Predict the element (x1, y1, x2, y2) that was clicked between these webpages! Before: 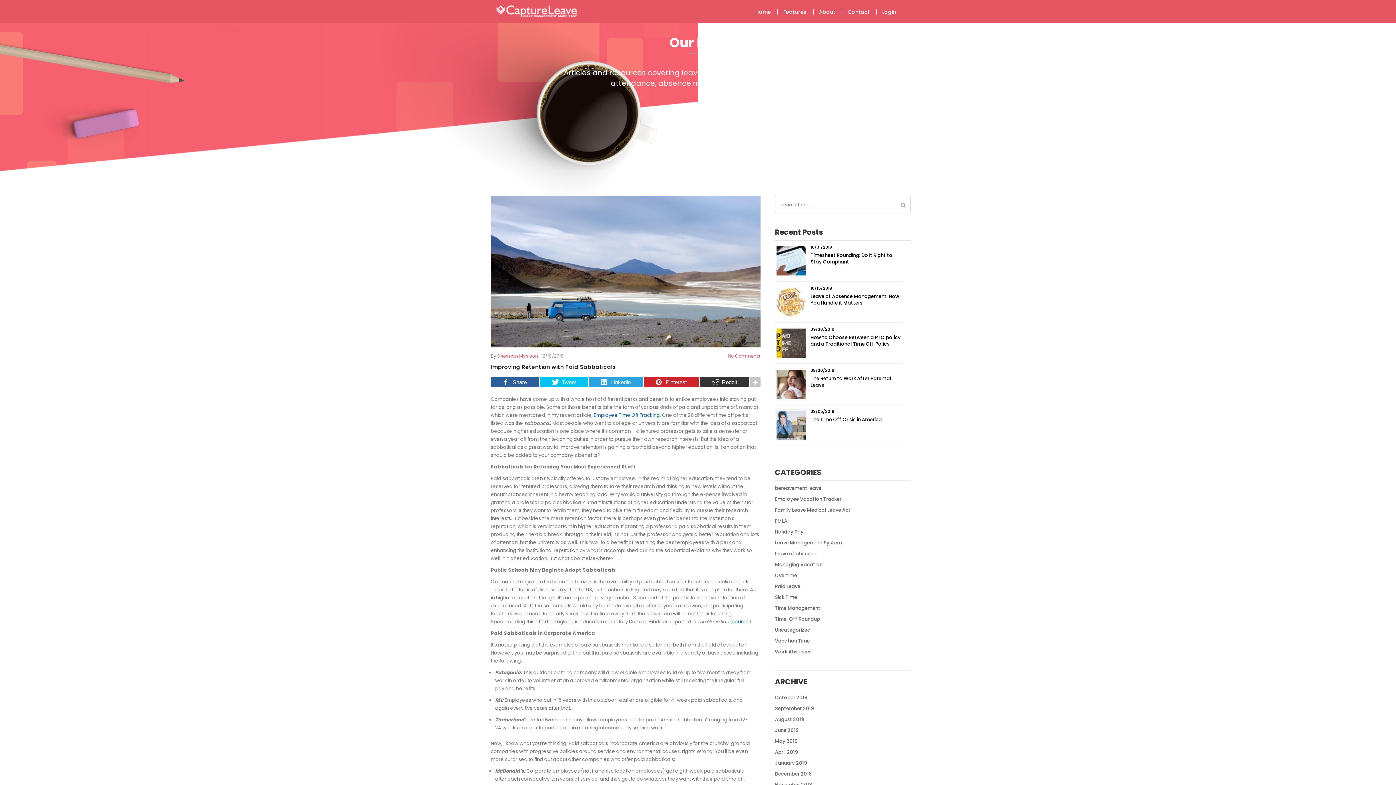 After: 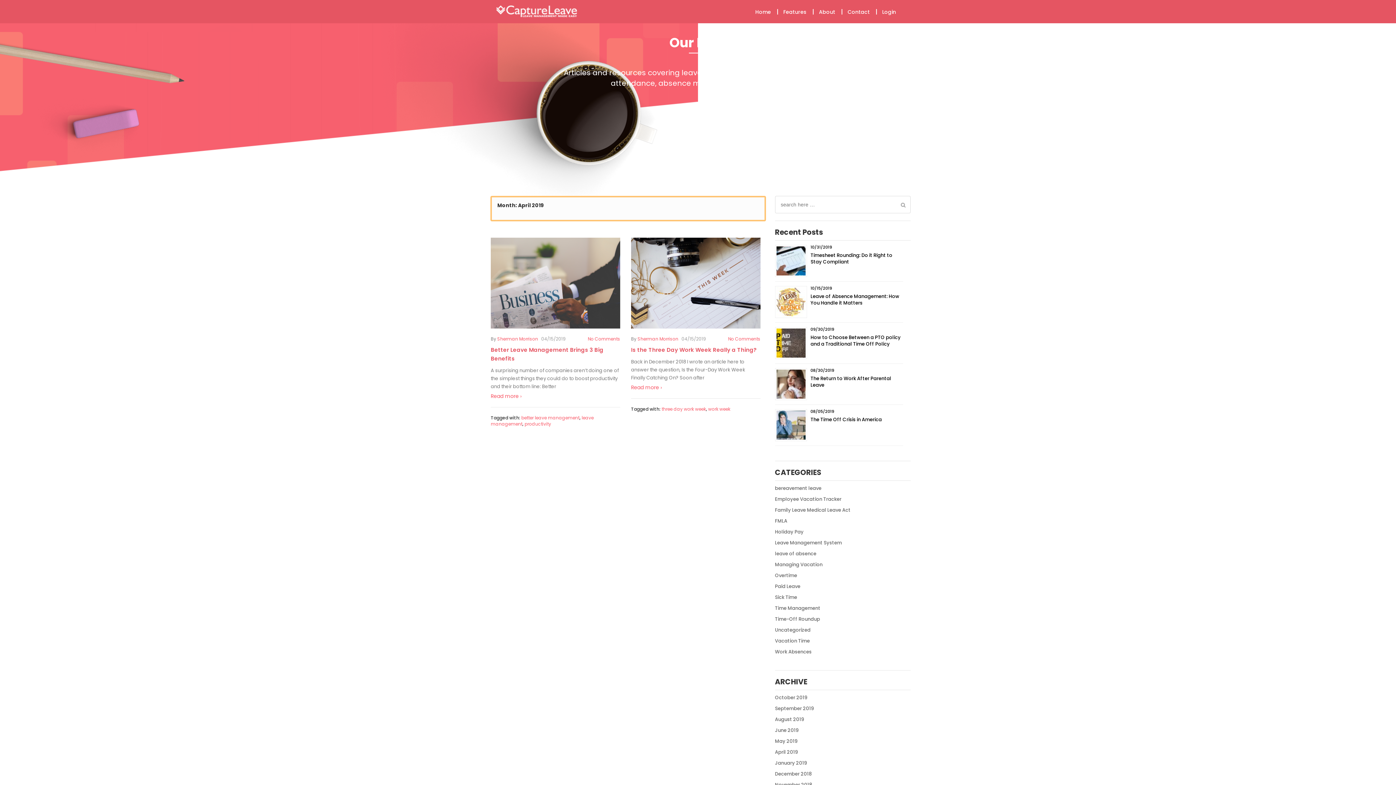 Action: bbox: (775, 749, 798, 756) label: April 2019